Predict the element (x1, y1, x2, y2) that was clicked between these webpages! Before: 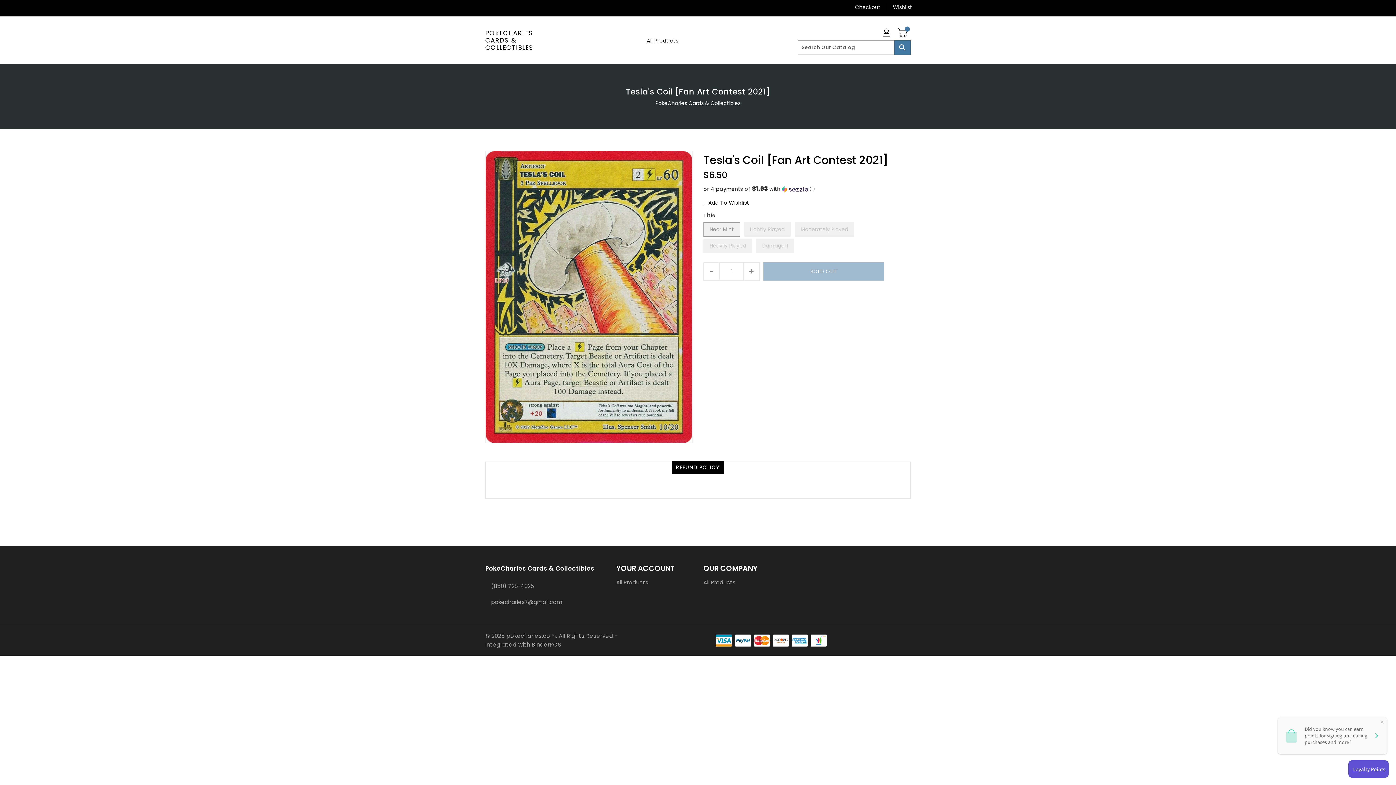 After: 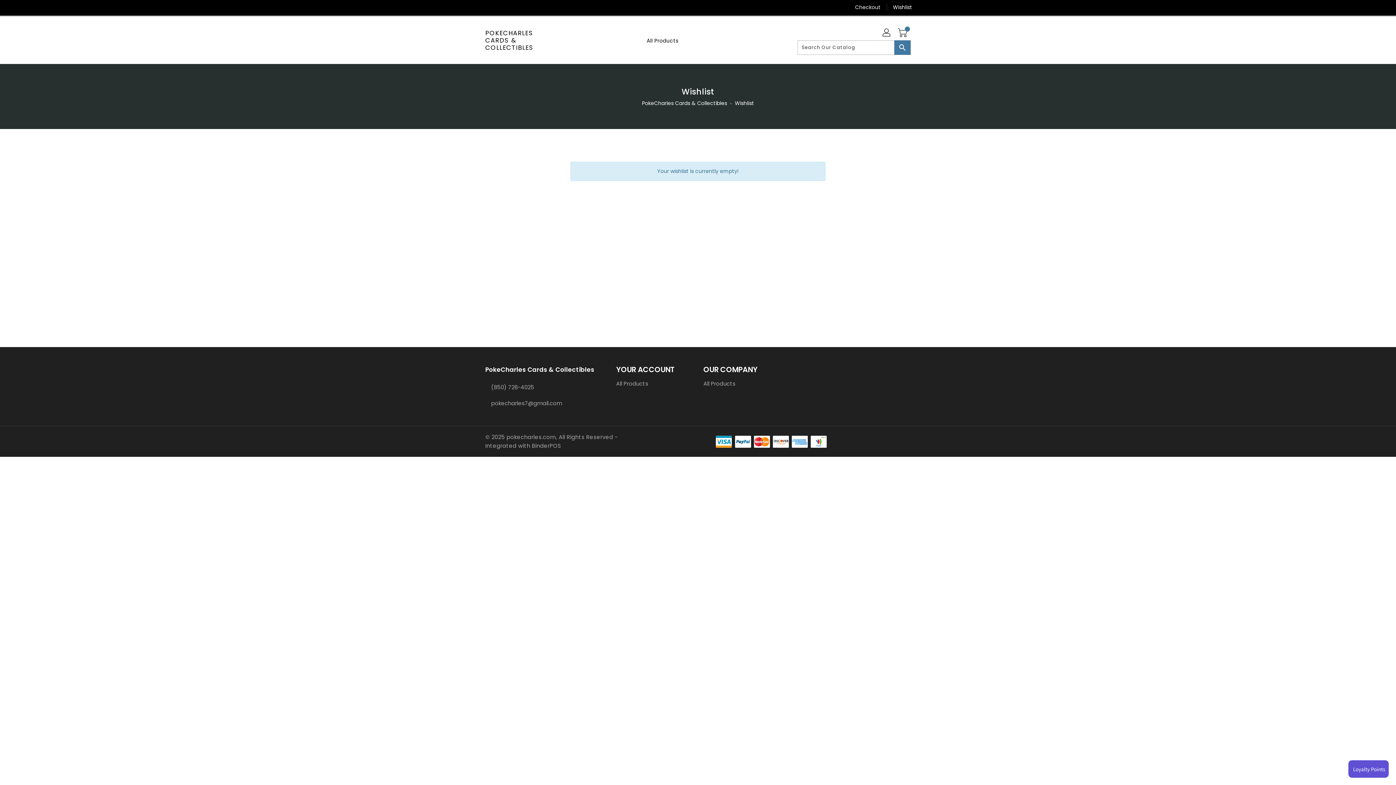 Action: bbox: (887, 0, 912, 14) label: Wishlist